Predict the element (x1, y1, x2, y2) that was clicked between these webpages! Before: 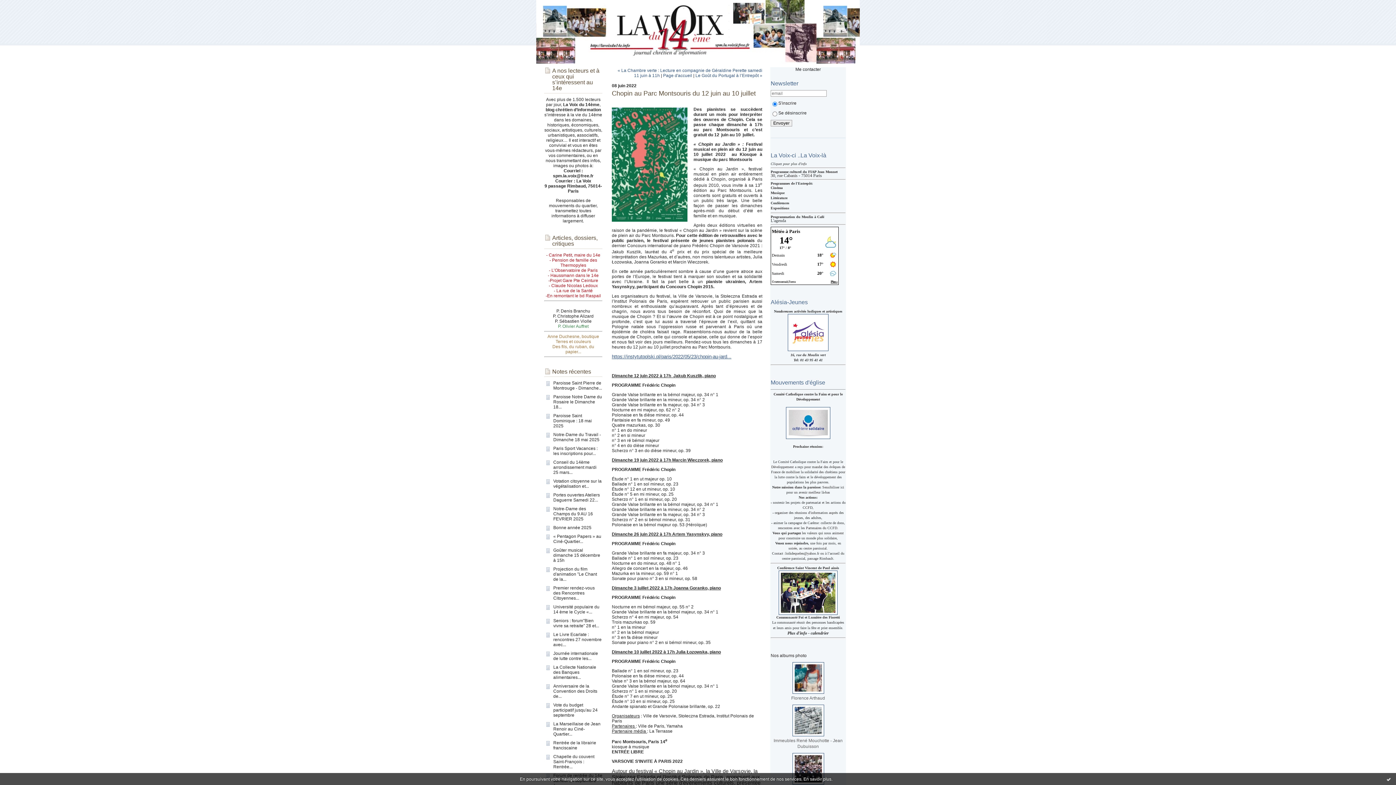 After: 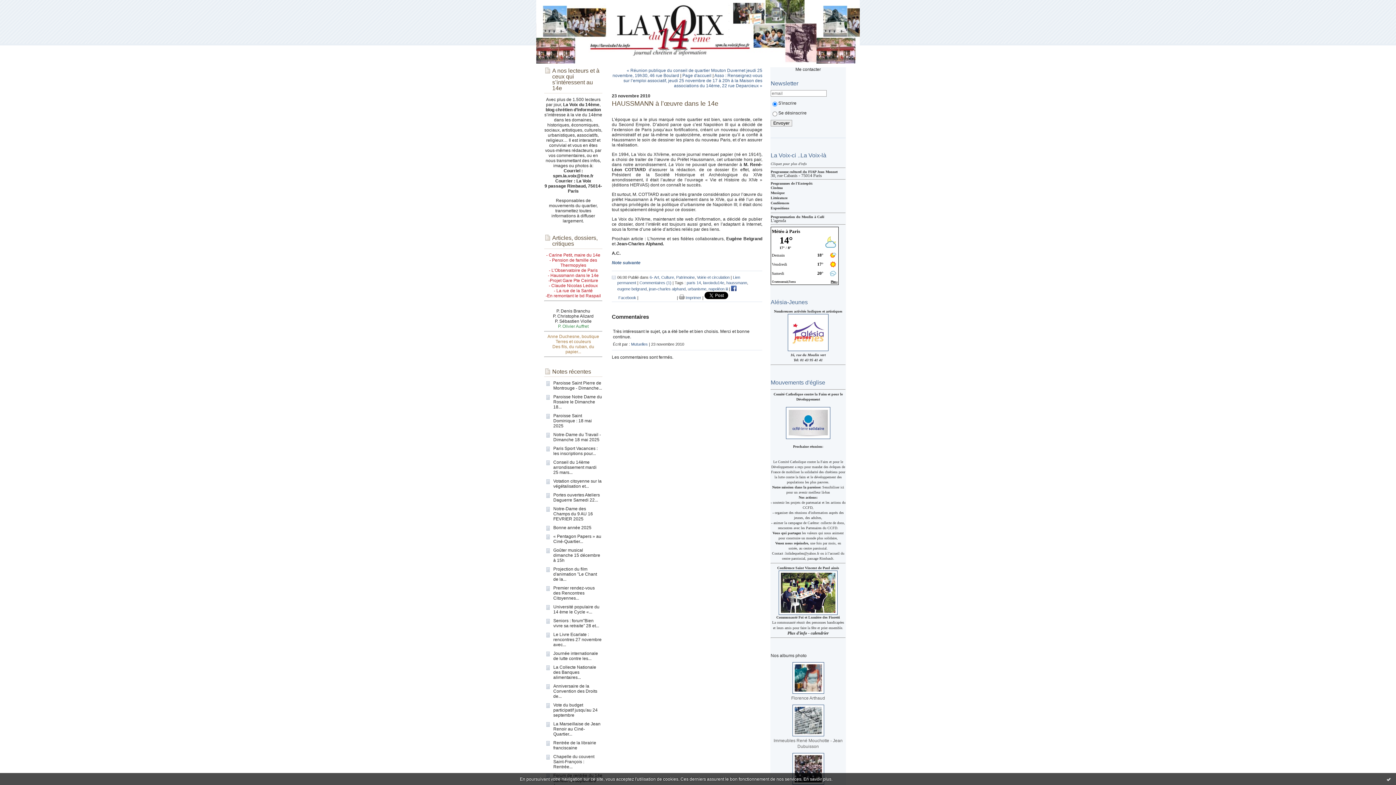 Action: label: - Haussmann dans le 14e
 bbox: (548, 273, 598, 278)